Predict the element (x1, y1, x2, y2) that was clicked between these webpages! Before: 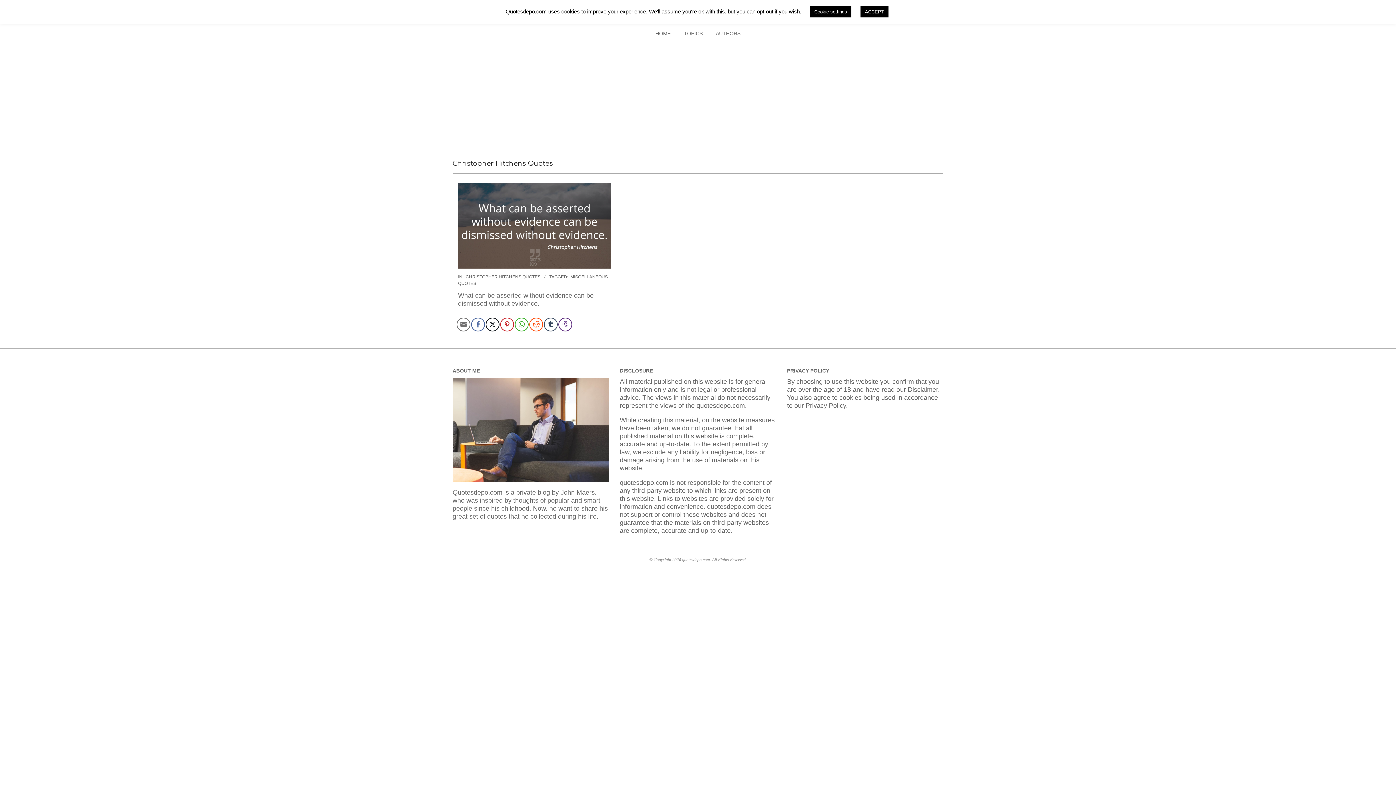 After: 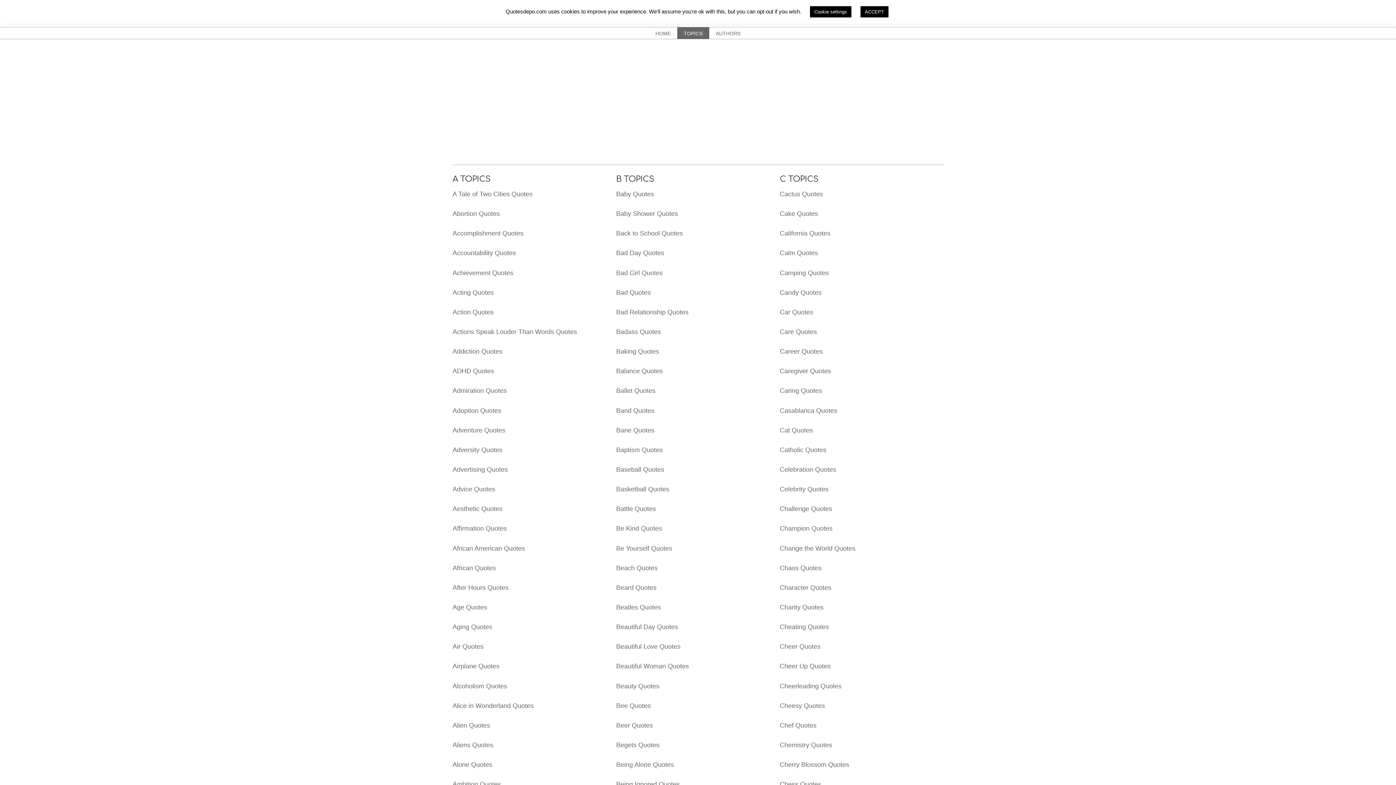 Action: label: TOPICS bbox: (677, 27, 709, 38)